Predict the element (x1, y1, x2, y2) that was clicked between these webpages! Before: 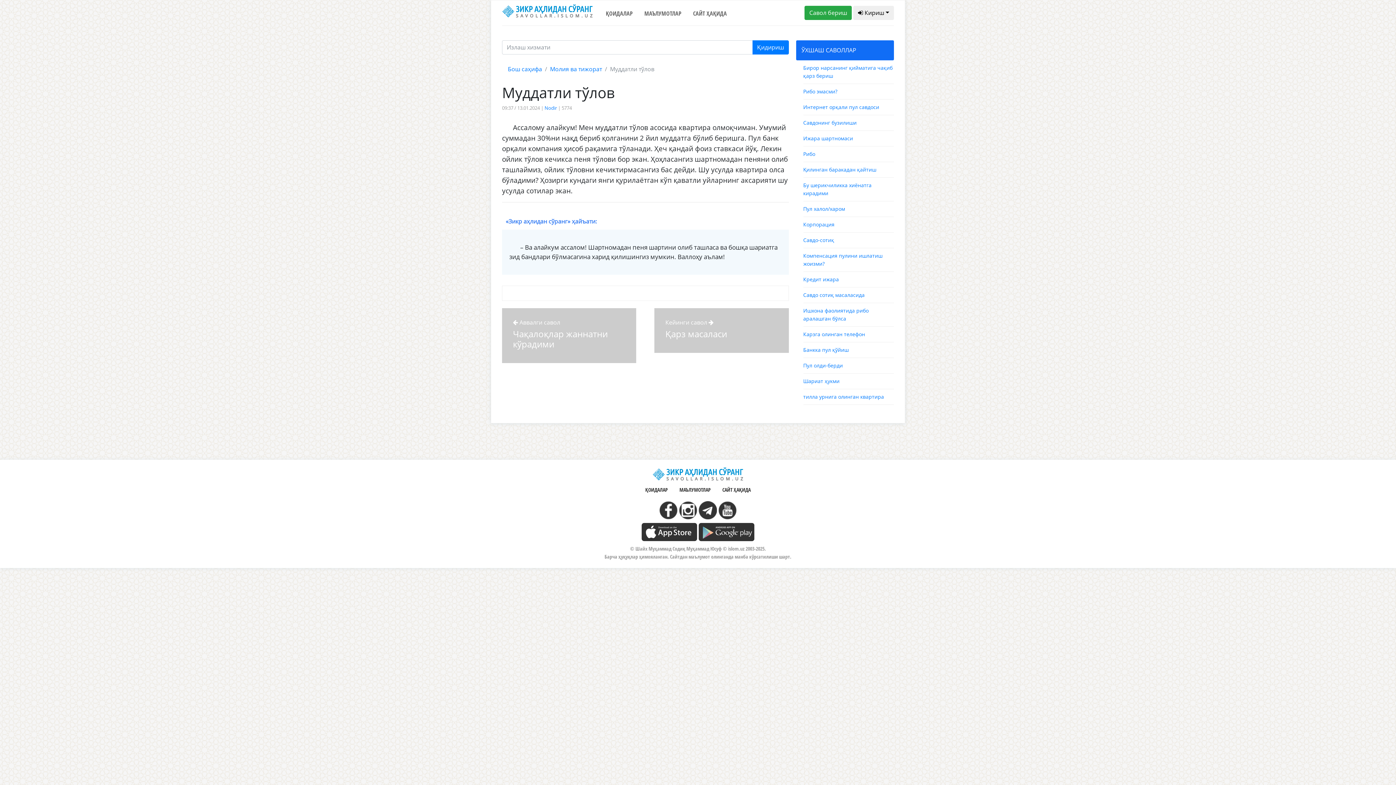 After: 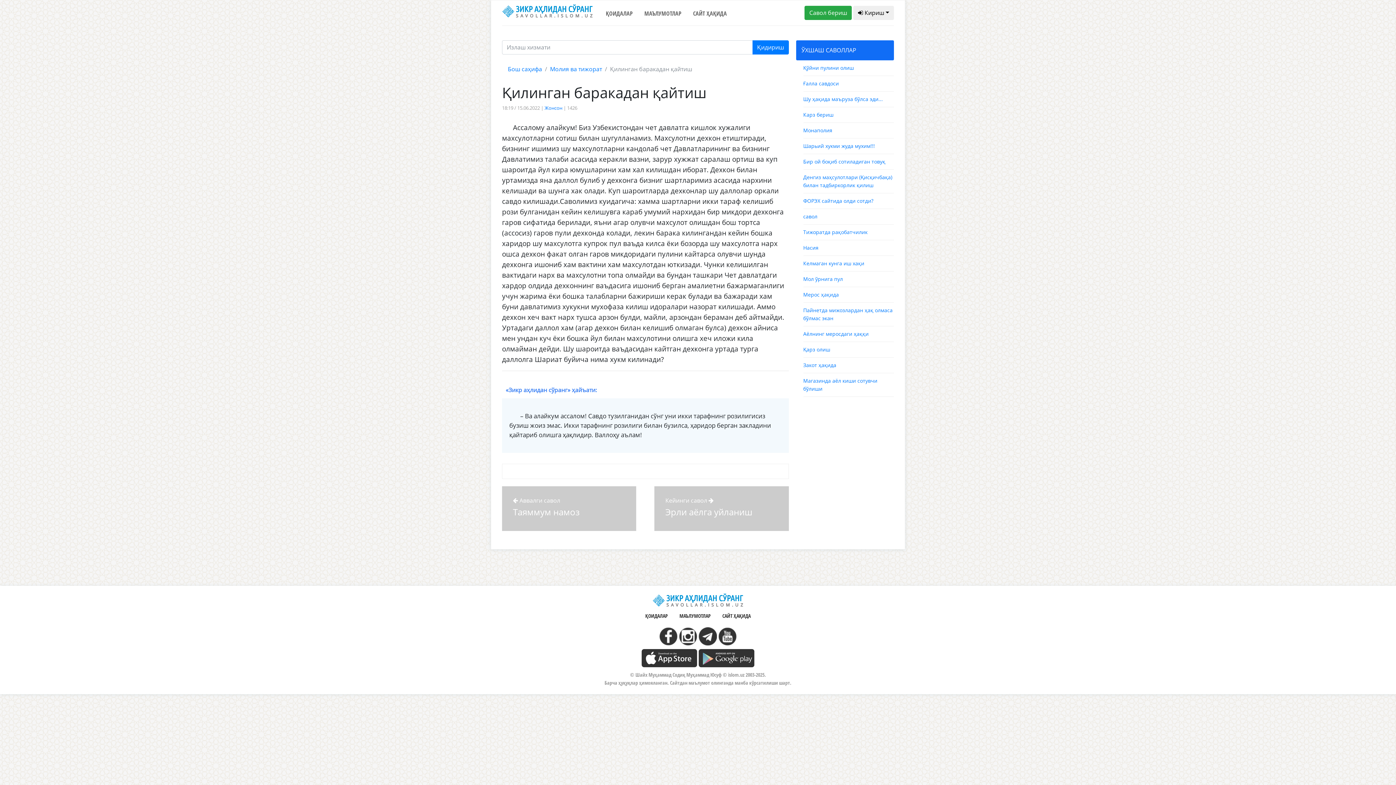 Action: label: Қилинган баракадан қайтиш bbox: (803, 166, 876, 173)